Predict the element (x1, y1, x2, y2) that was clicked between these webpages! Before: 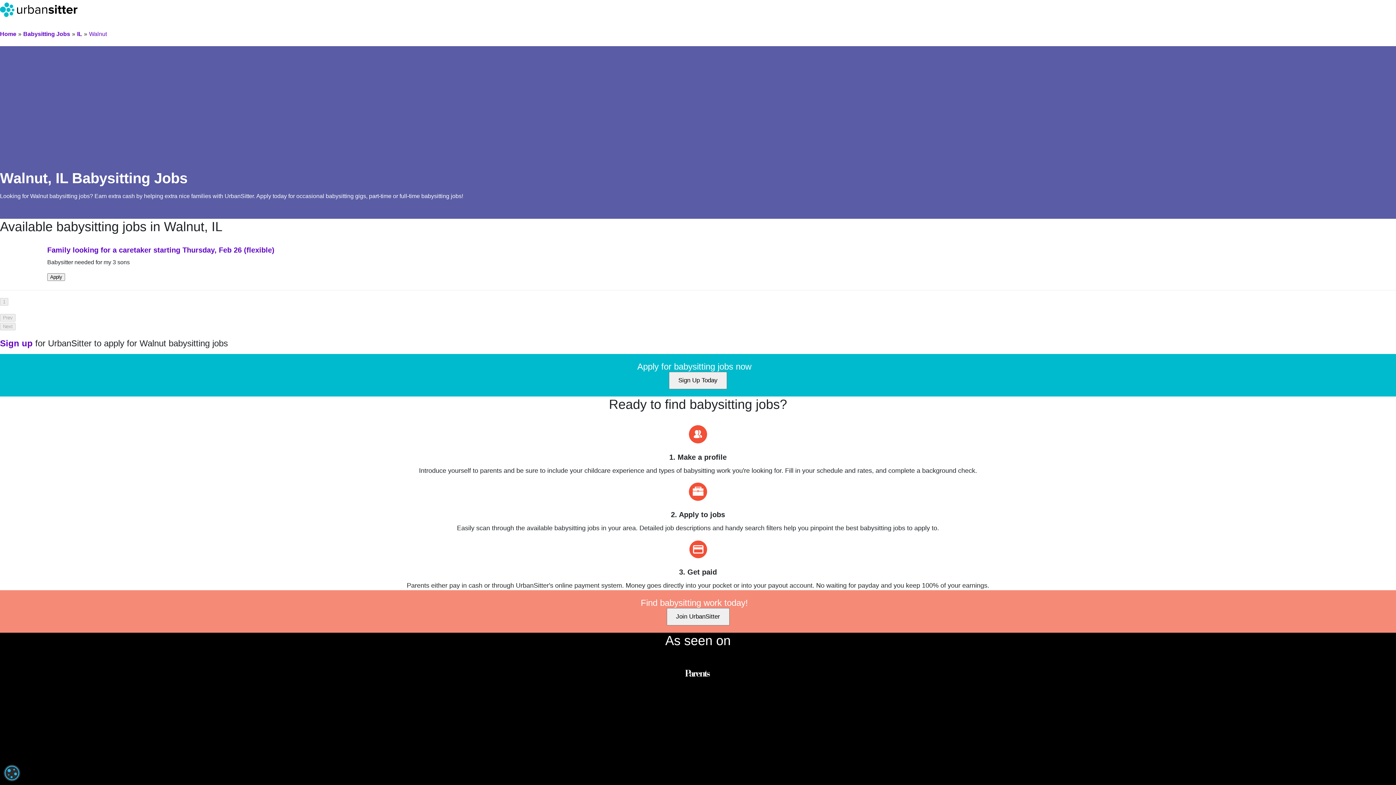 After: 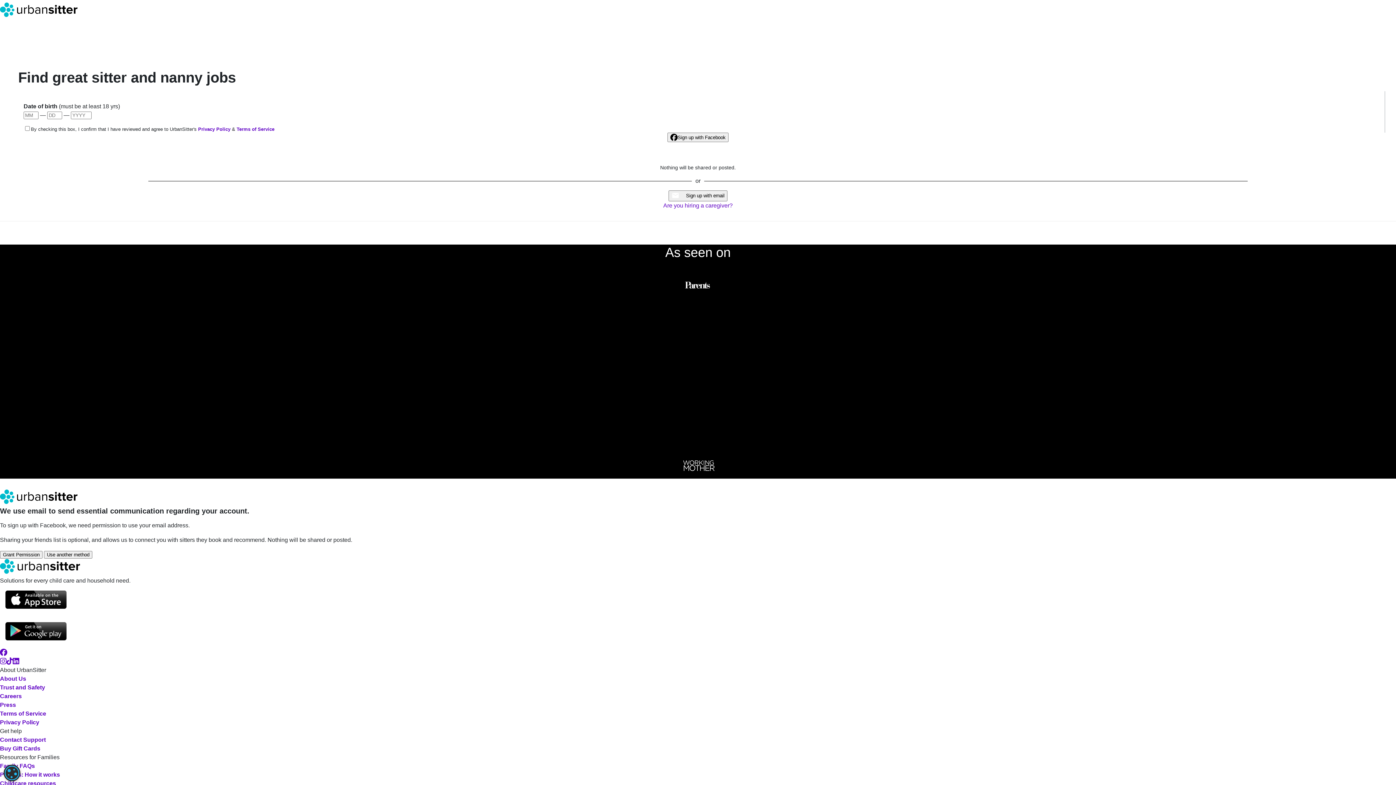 Action: bbox: (0, 338, 32, 348) label: Sign up